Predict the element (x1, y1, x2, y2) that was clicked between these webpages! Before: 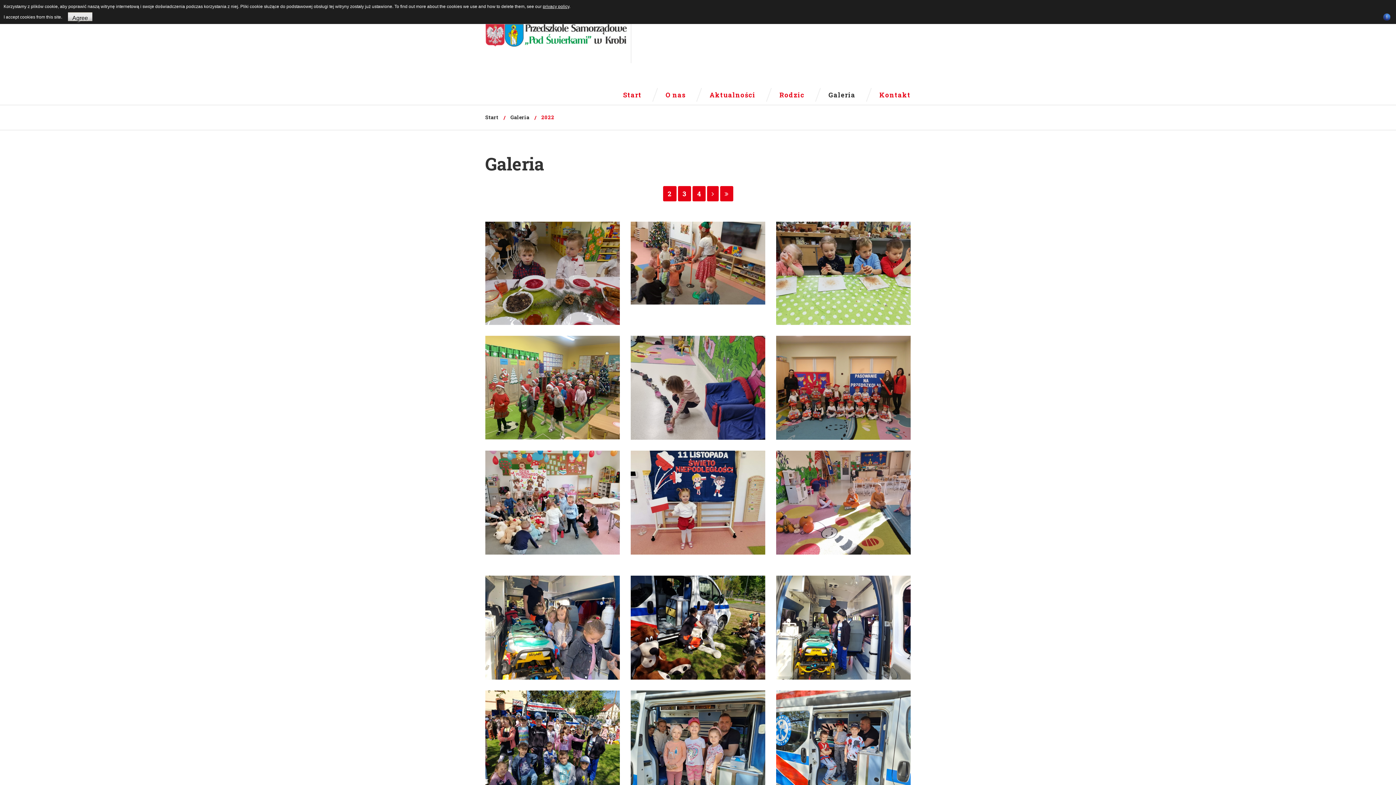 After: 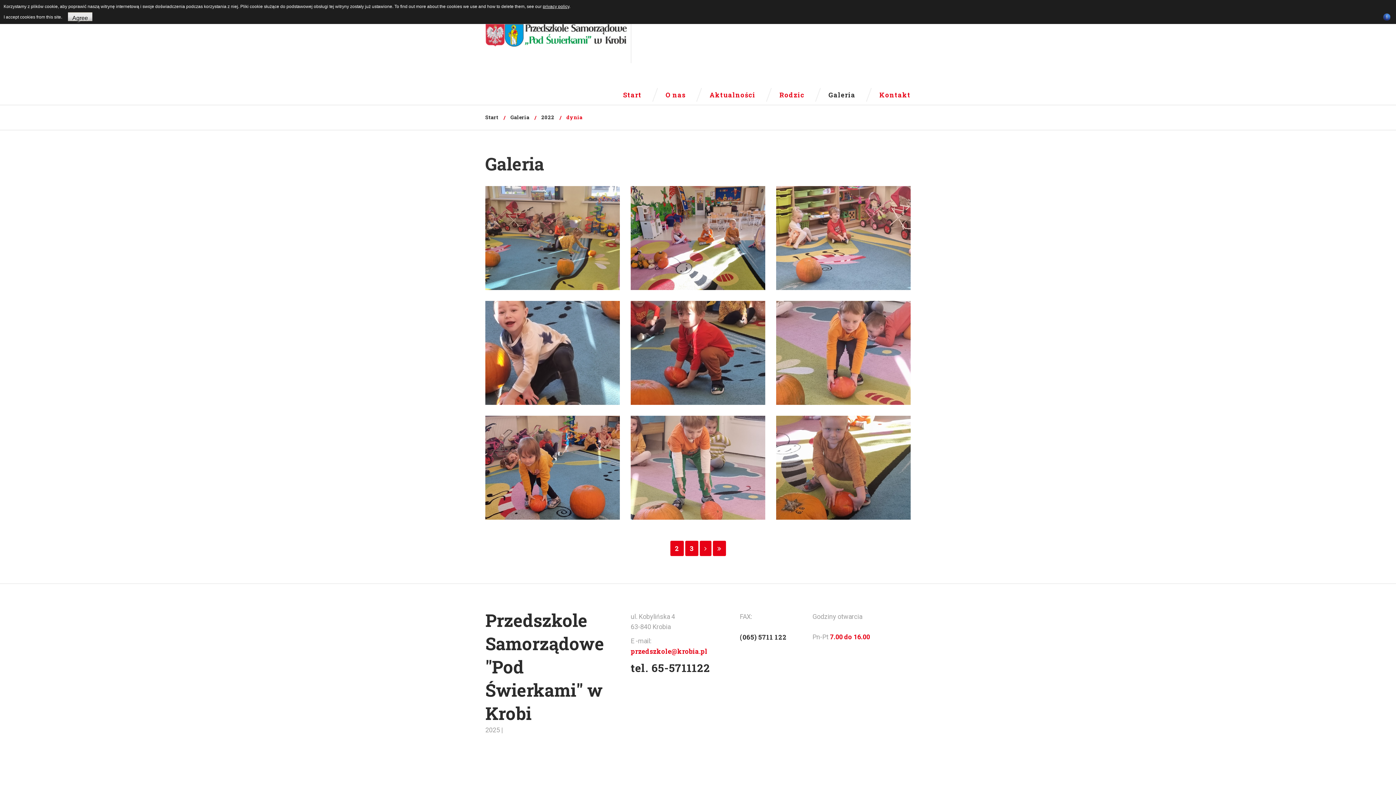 Action: bbox: (776, 451, 910, 555)